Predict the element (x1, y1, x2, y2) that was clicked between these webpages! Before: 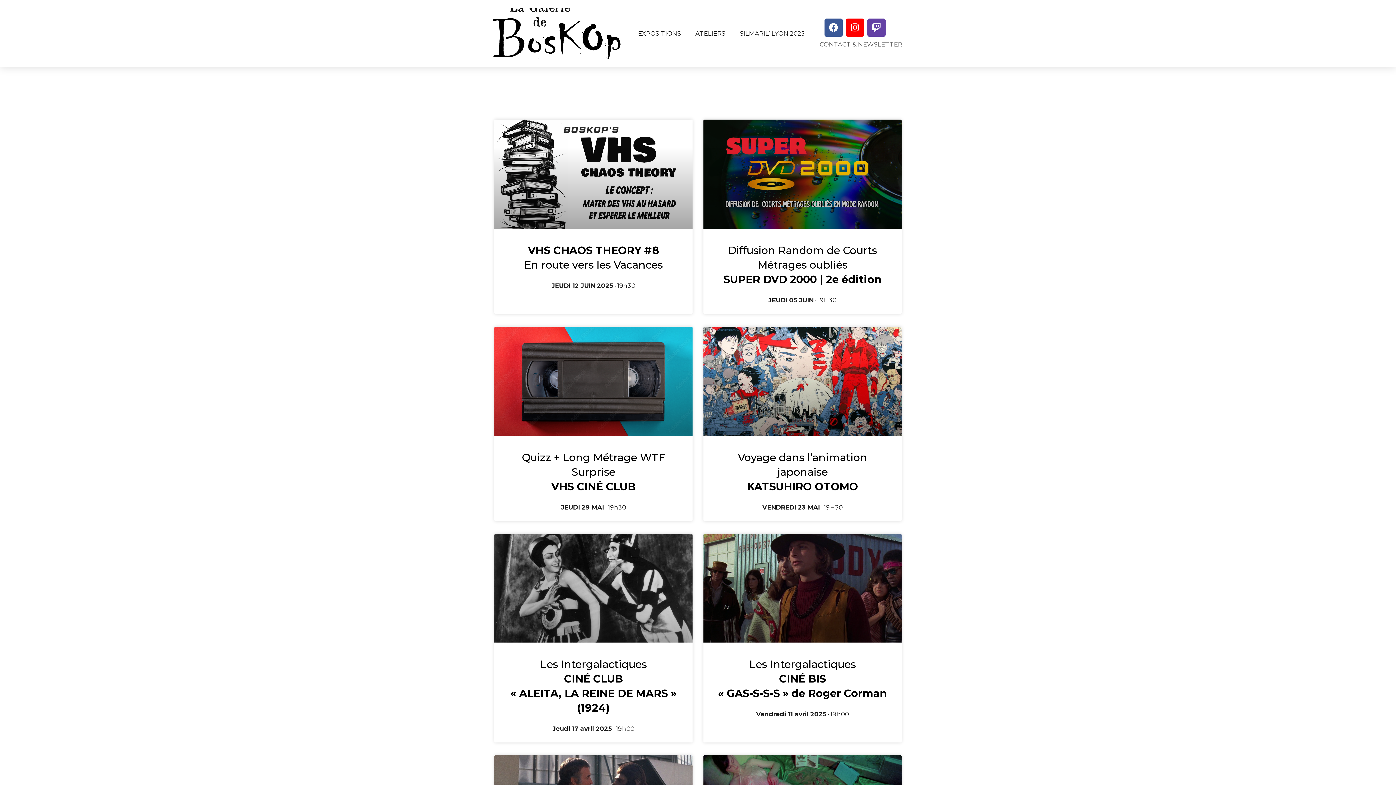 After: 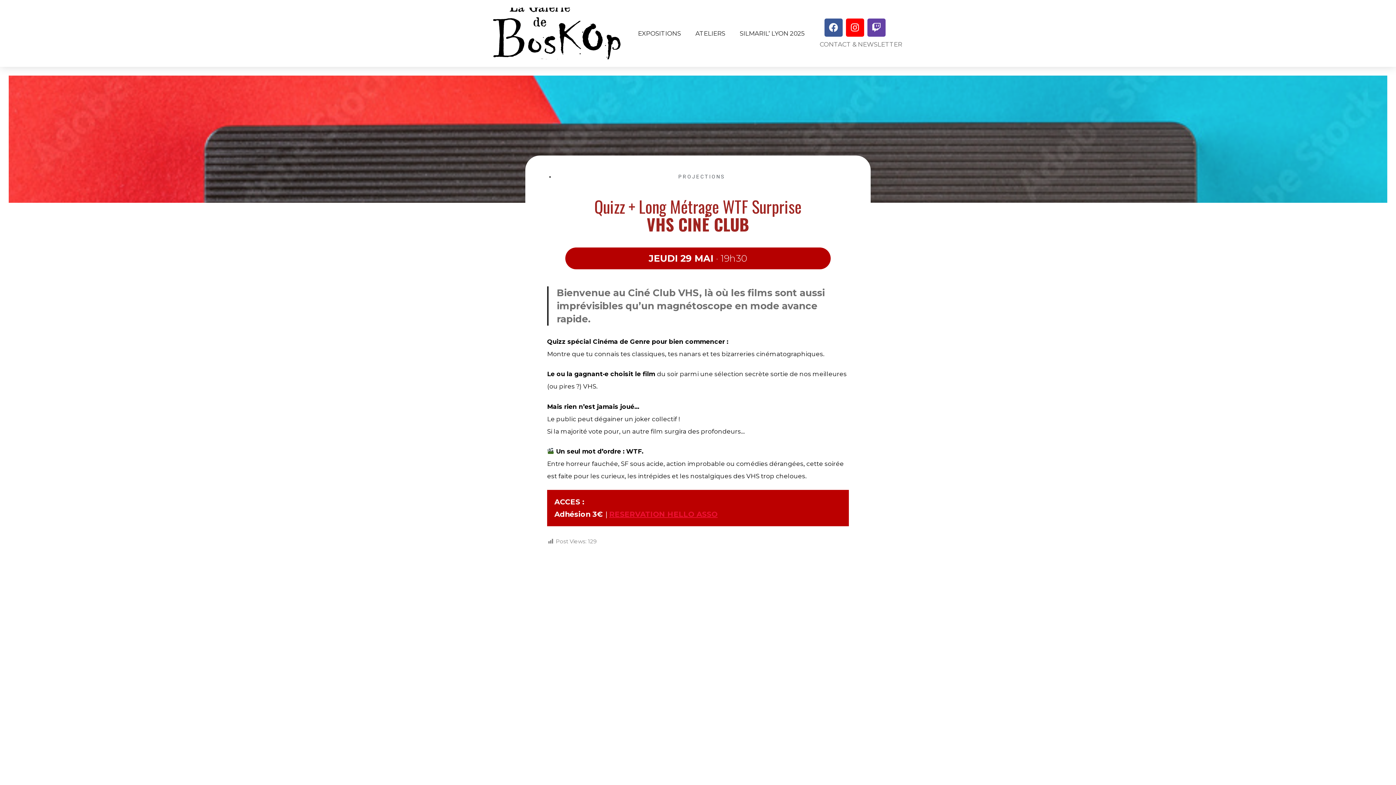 Action: bbox: (494, 326, 692, 435)